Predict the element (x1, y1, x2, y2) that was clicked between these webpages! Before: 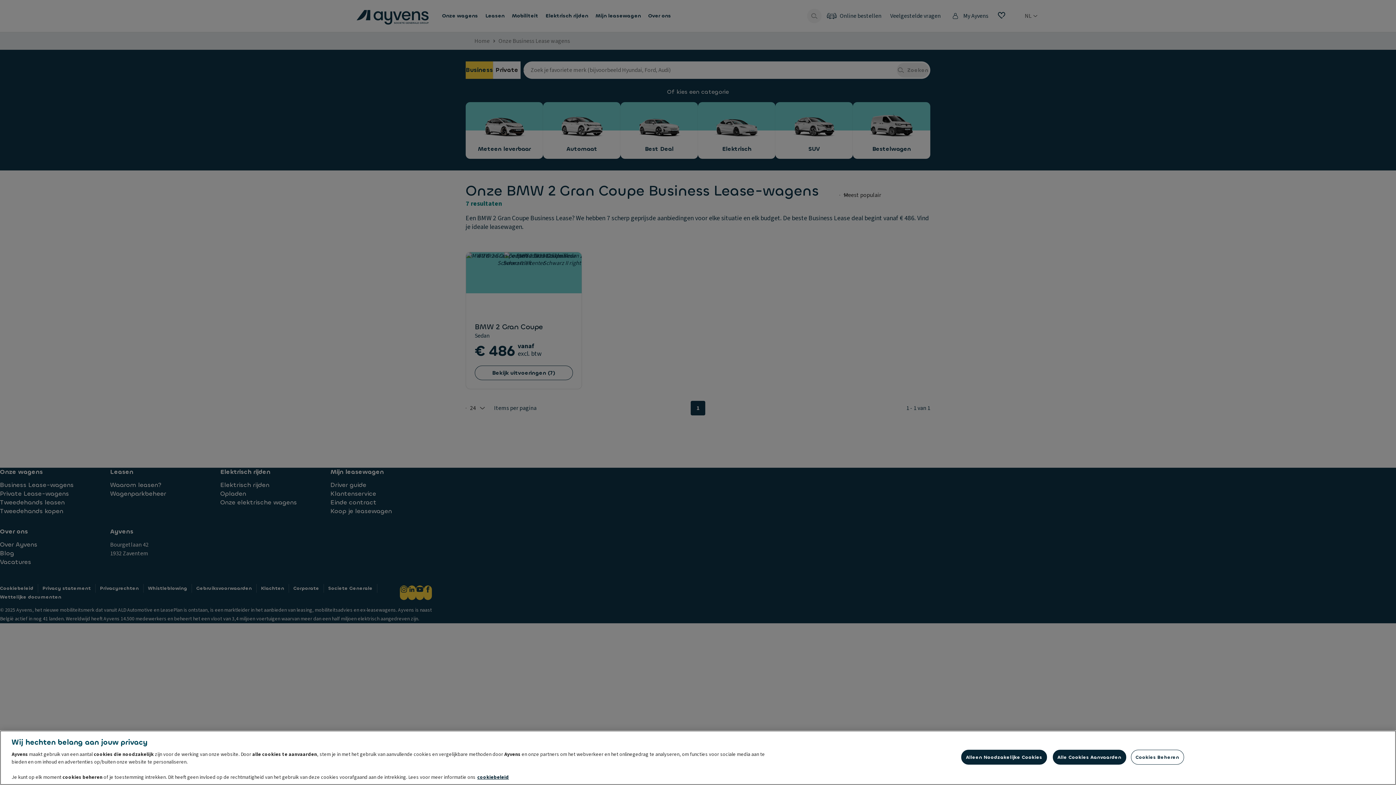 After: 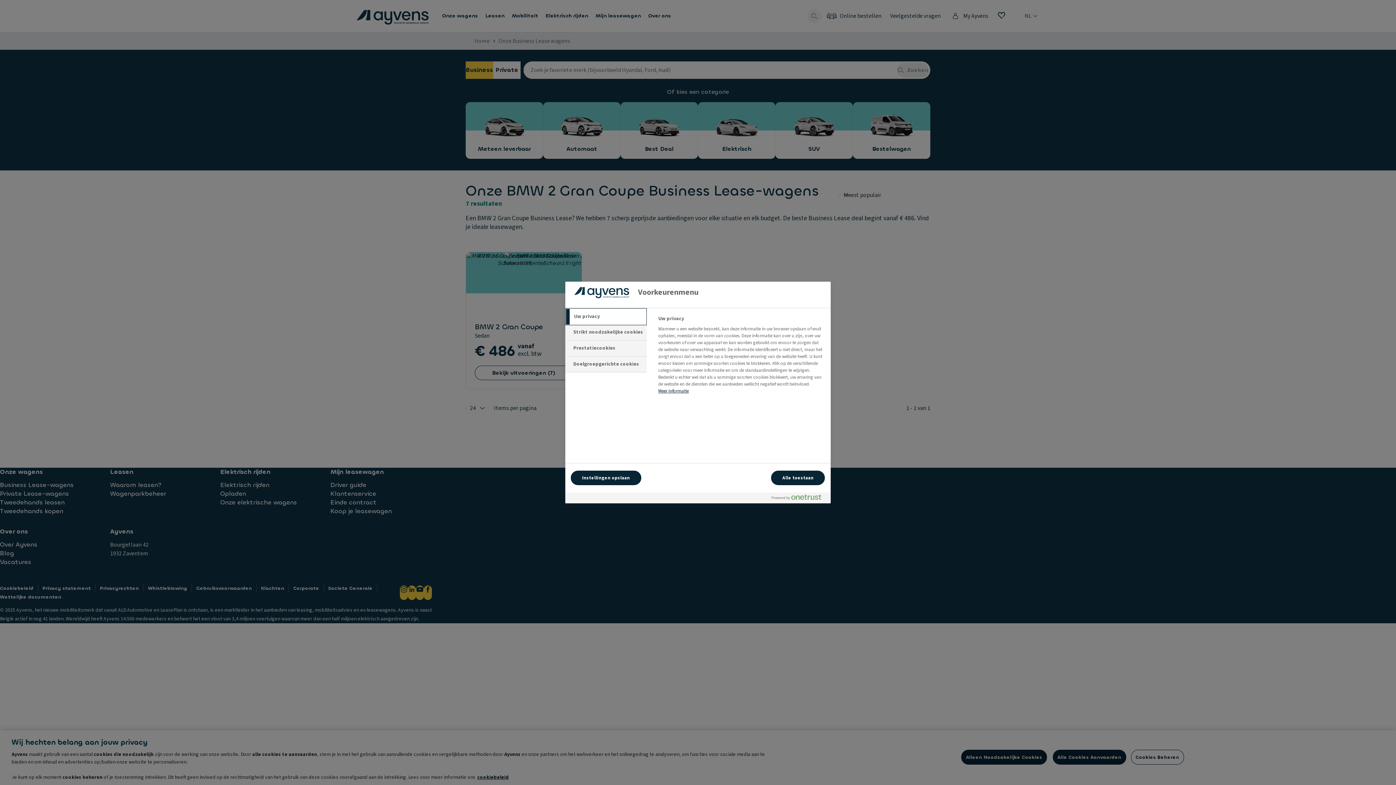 Action: bbox: (1131, 750, 1184, 765) label: Cookies Beheren